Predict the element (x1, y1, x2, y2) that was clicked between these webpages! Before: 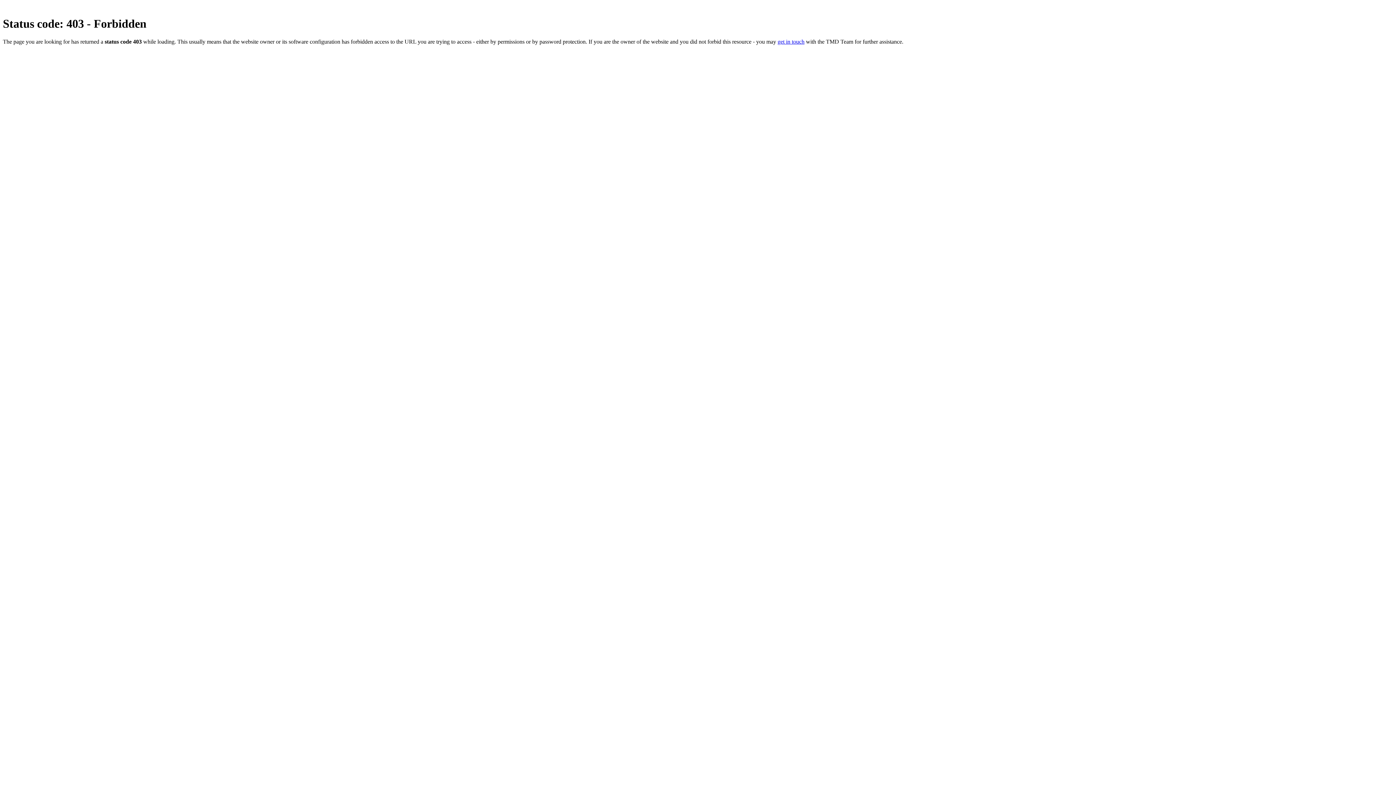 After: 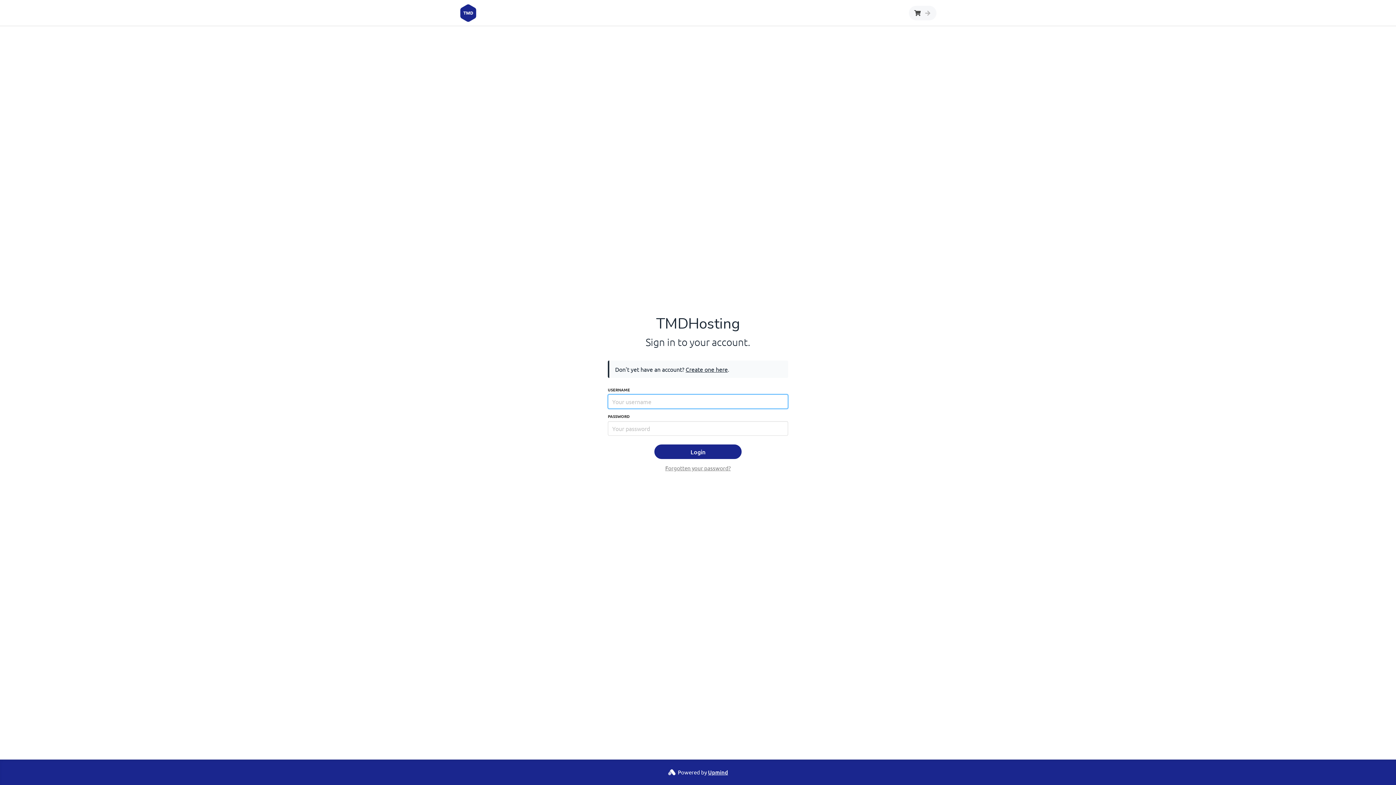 Action: bbox: (777, 38, 804, 44) label: get in touch